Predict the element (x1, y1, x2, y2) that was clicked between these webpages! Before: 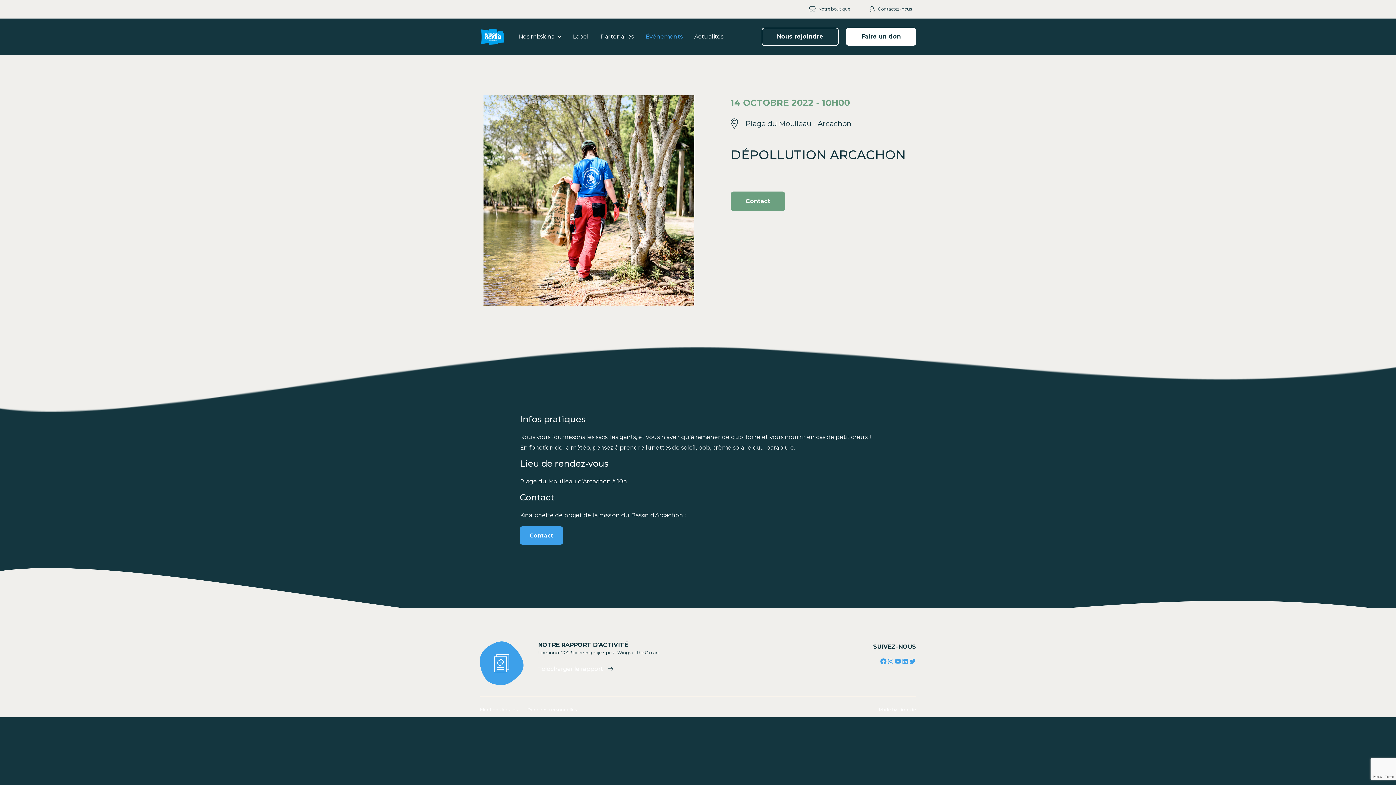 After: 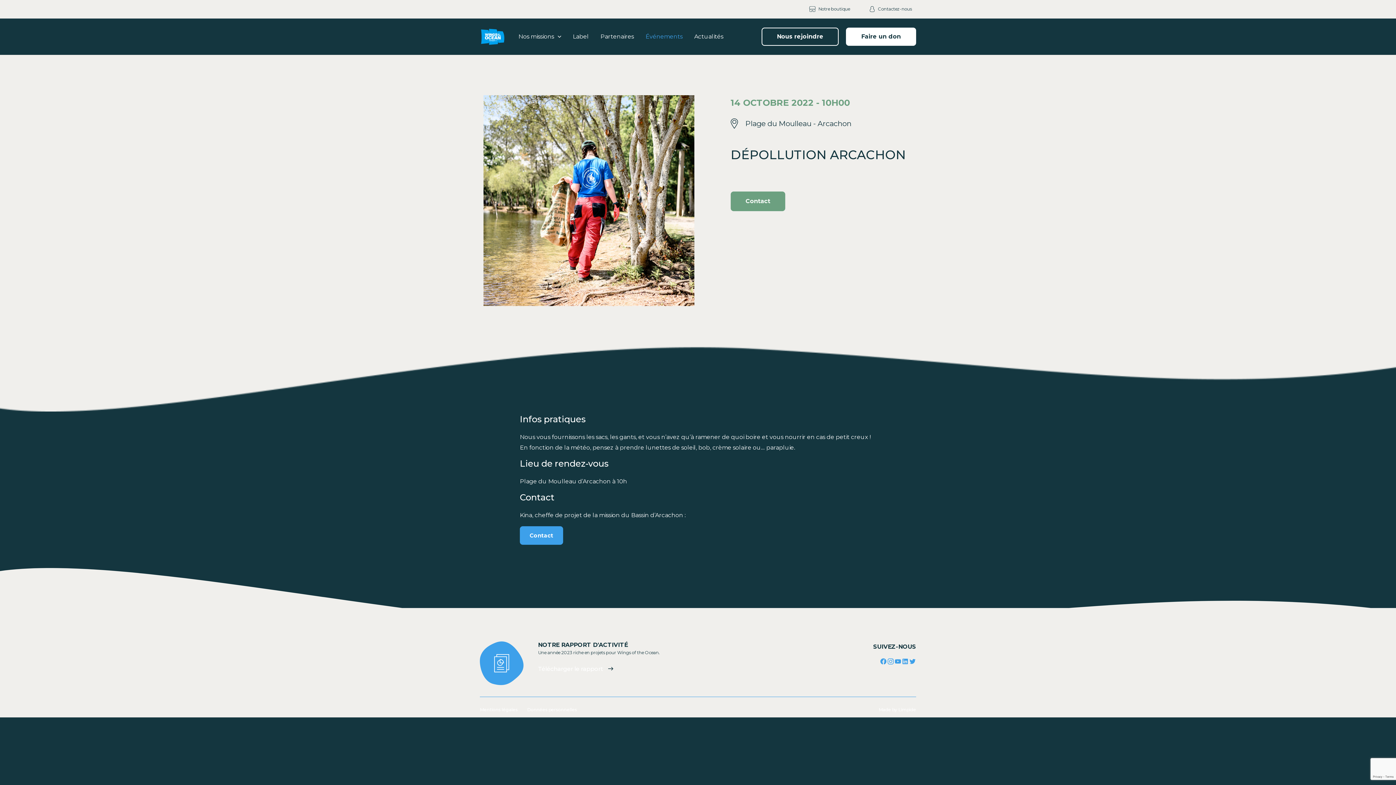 Action: label: Instagram bbox: (887, 658, 894, 665)